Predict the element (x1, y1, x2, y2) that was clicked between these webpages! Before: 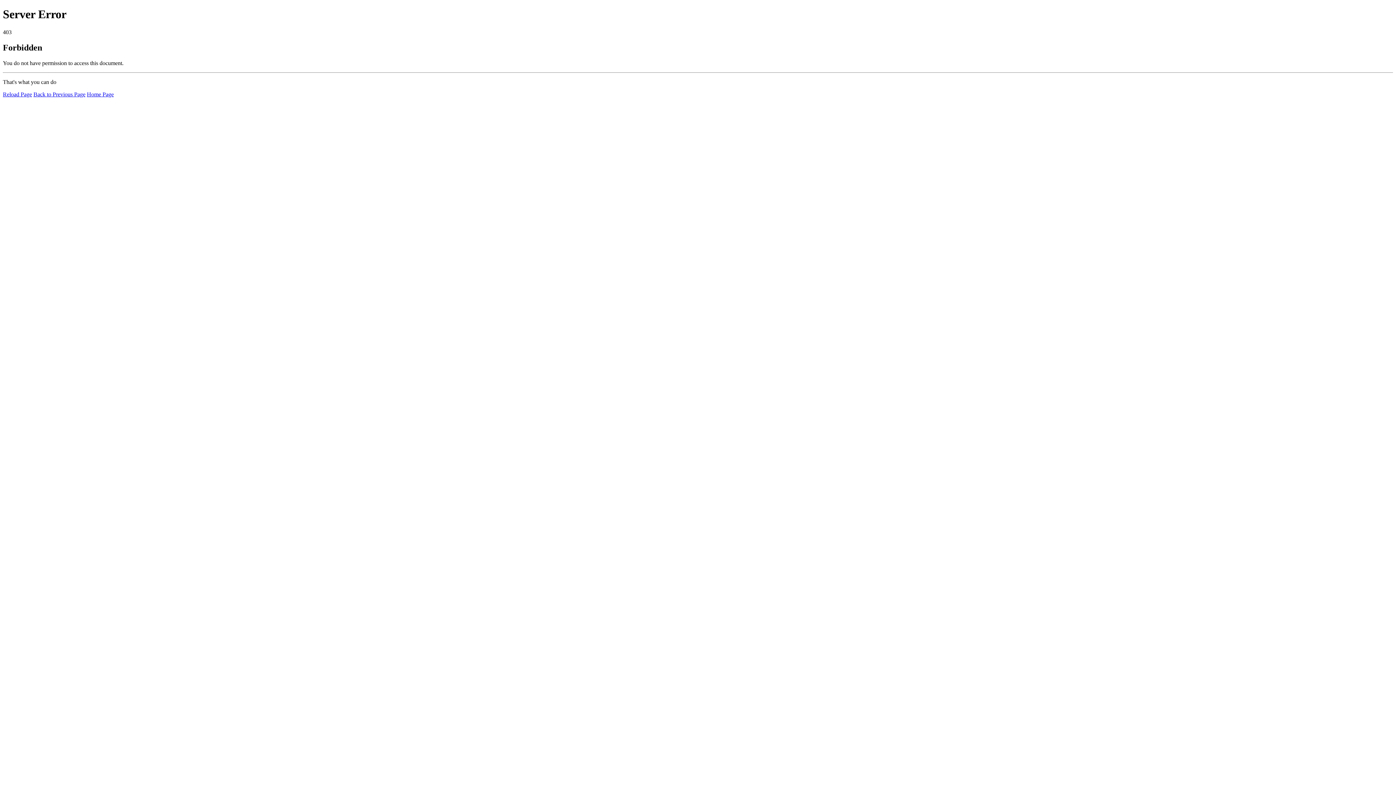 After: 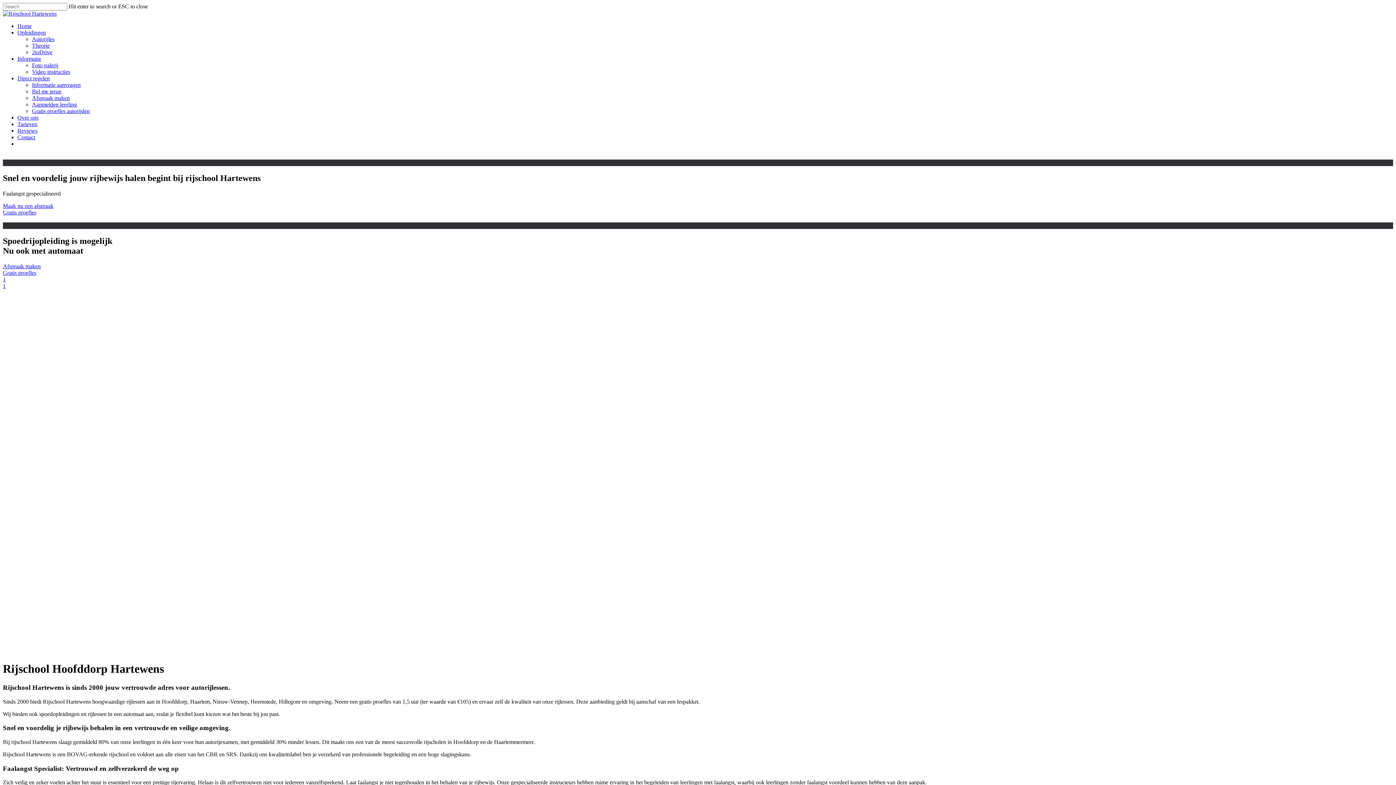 Action: bbox: (86, 91, 113, 97) label: Home Page